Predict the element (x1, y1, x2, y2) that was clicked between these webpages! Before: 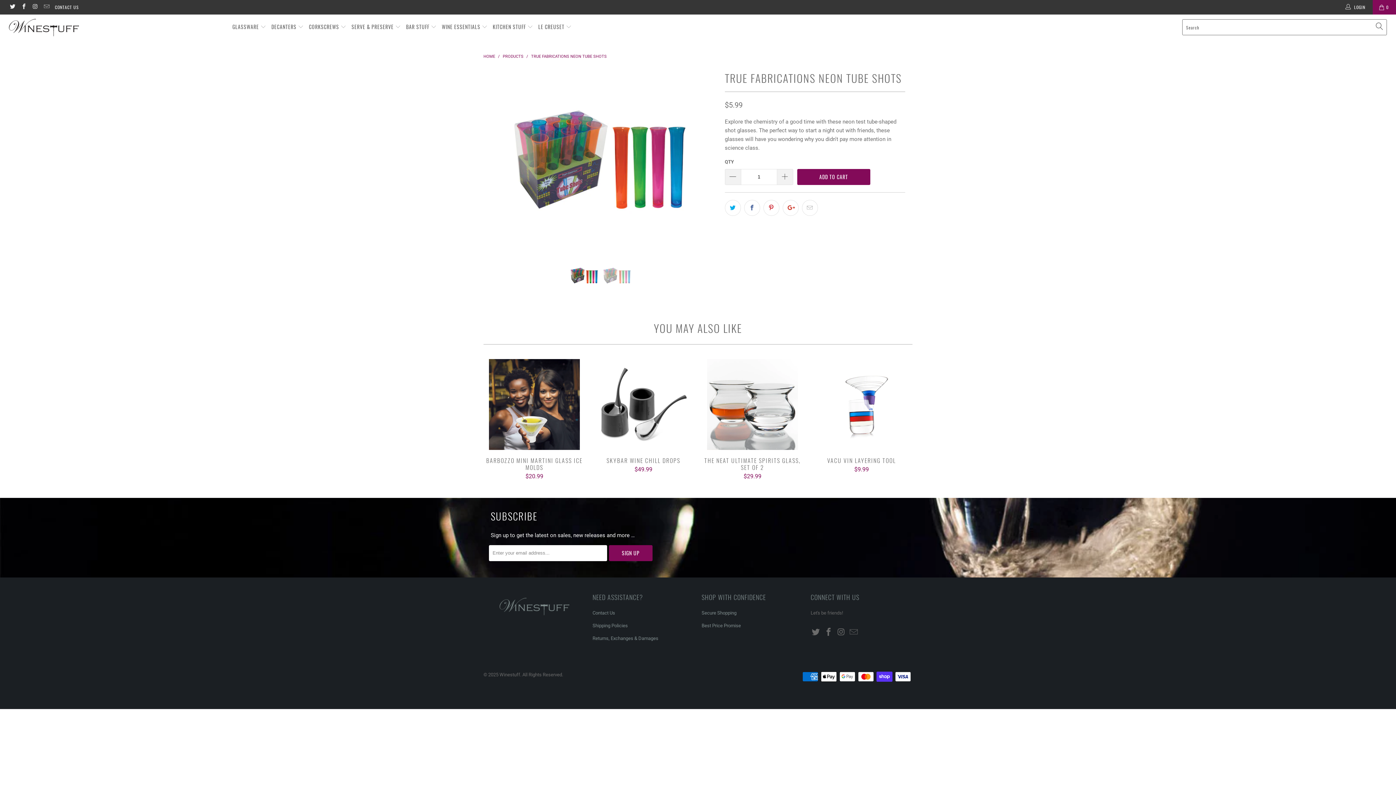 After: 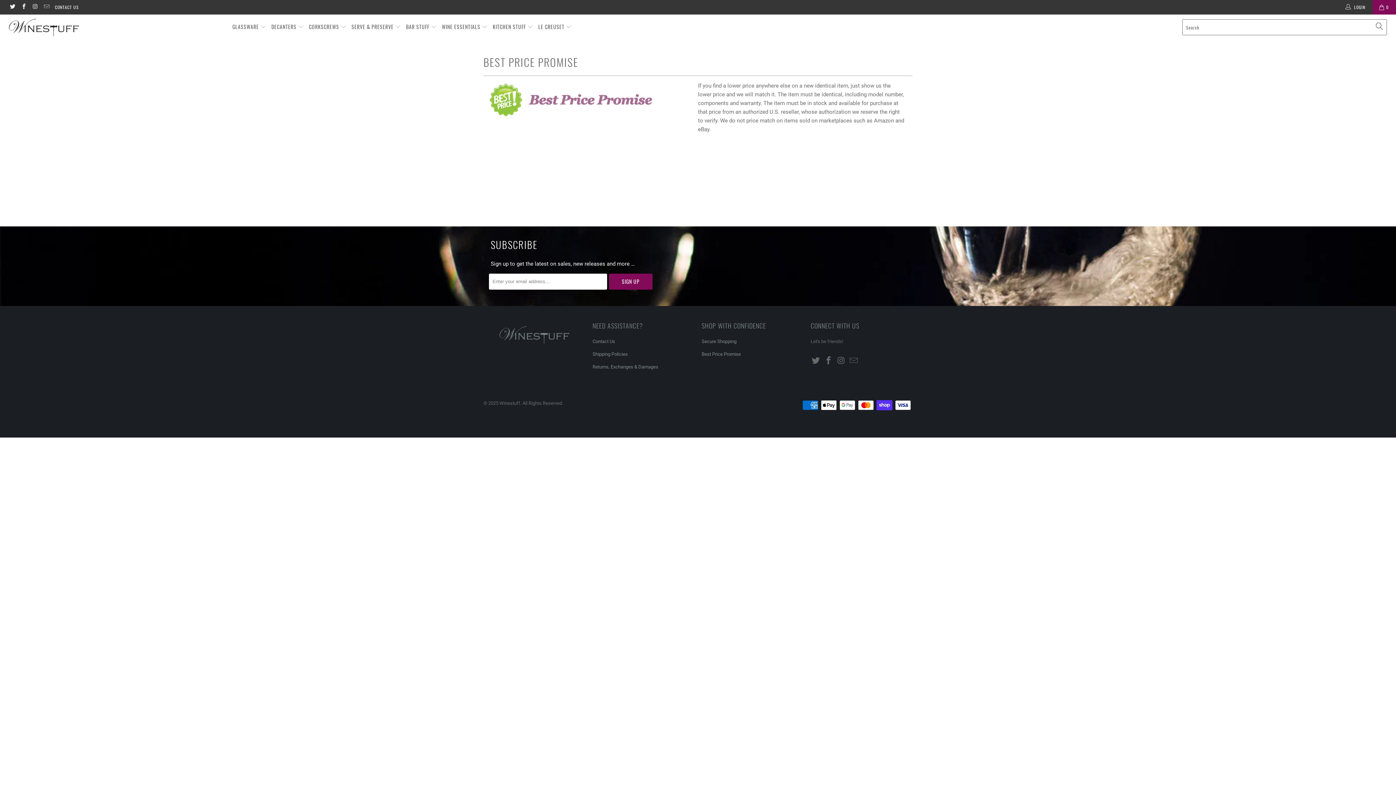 Action: bbox: (701, 623, 741, 628) label: Best Price Promise